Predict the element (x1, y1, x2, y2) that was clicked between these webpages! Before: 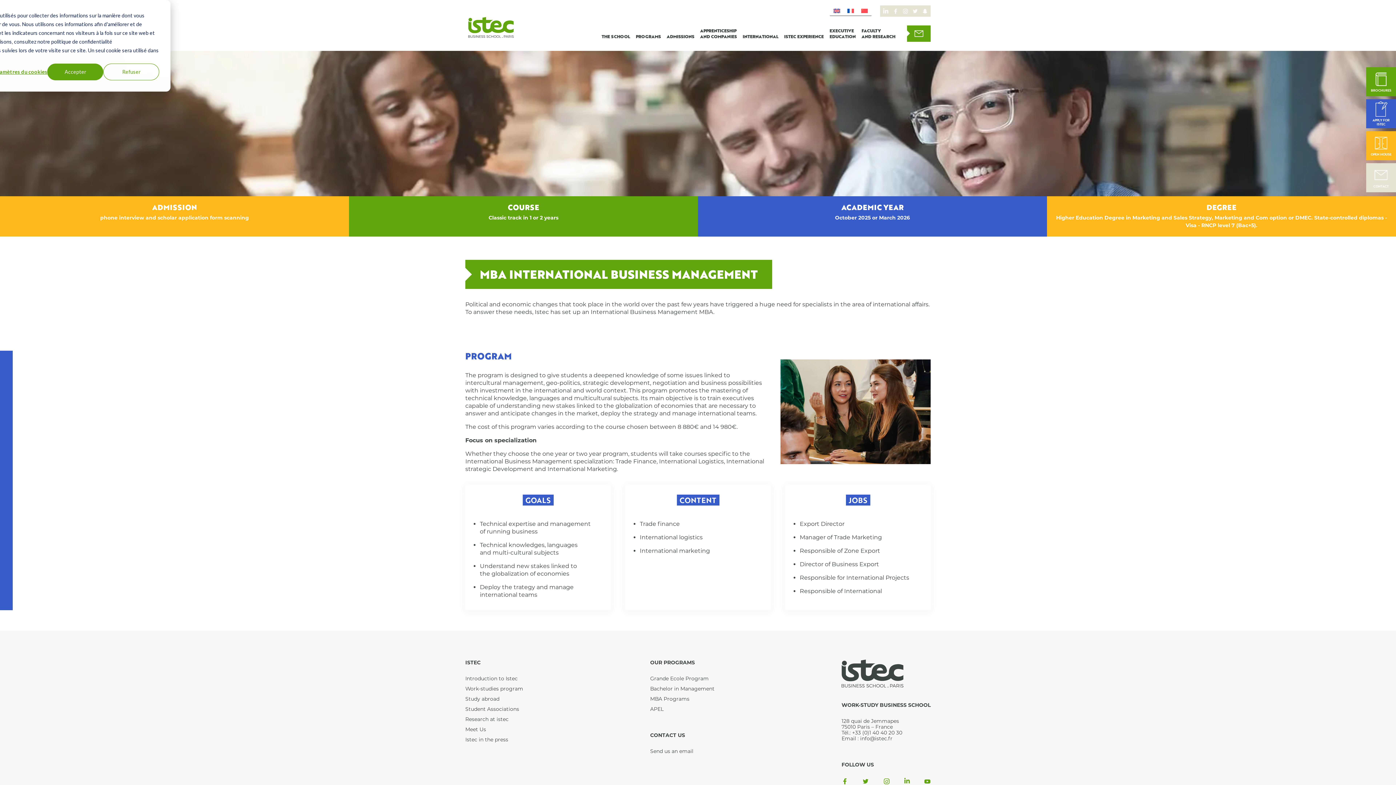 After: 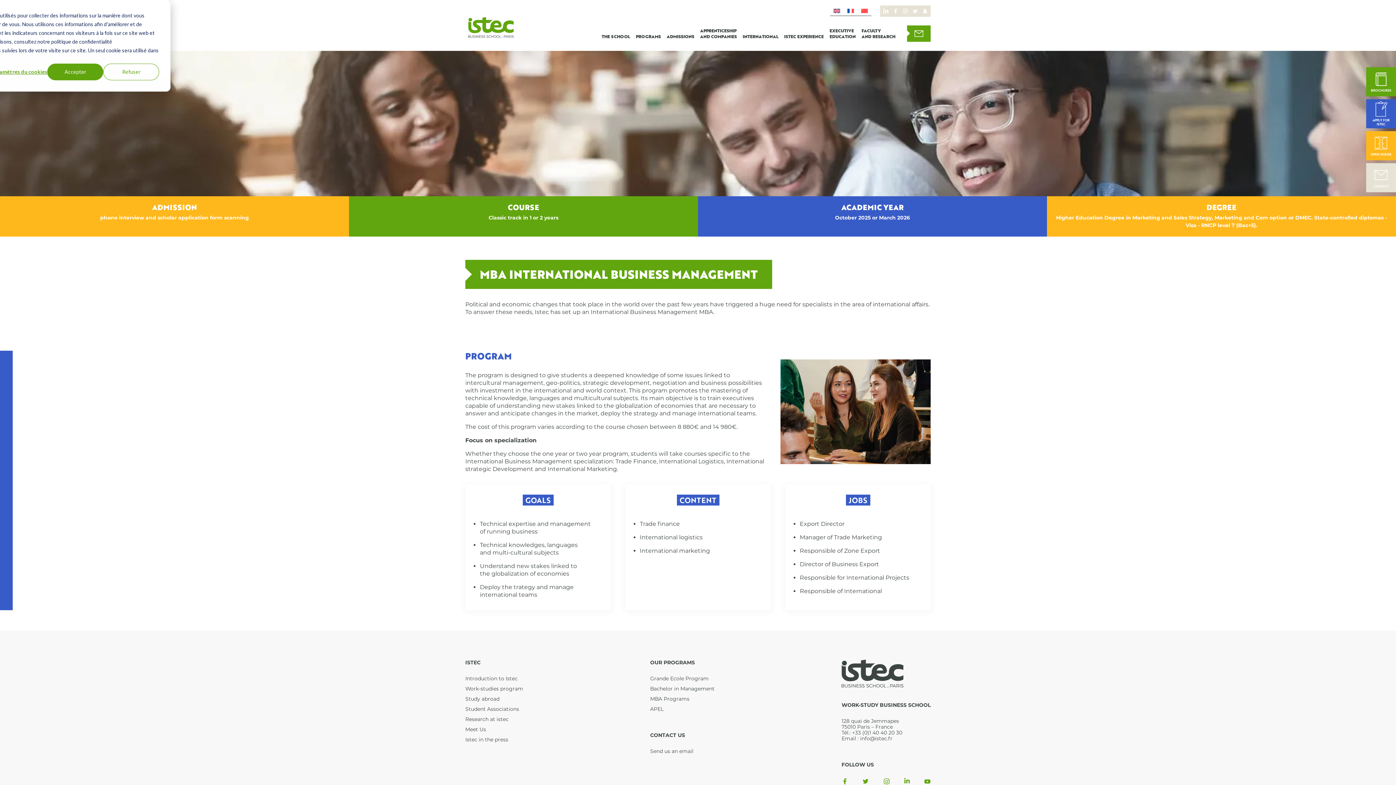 Action: bbox: (922, 7, 928, 14)